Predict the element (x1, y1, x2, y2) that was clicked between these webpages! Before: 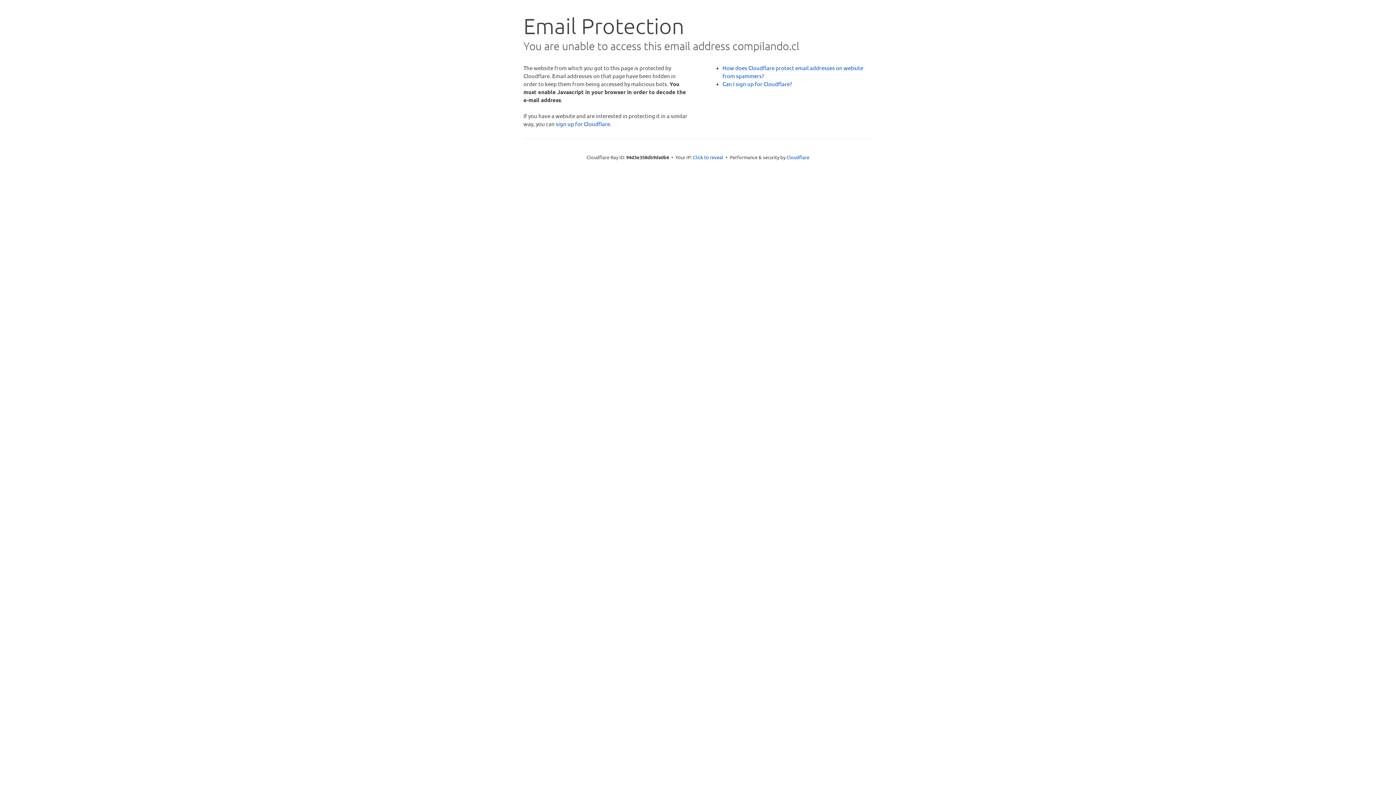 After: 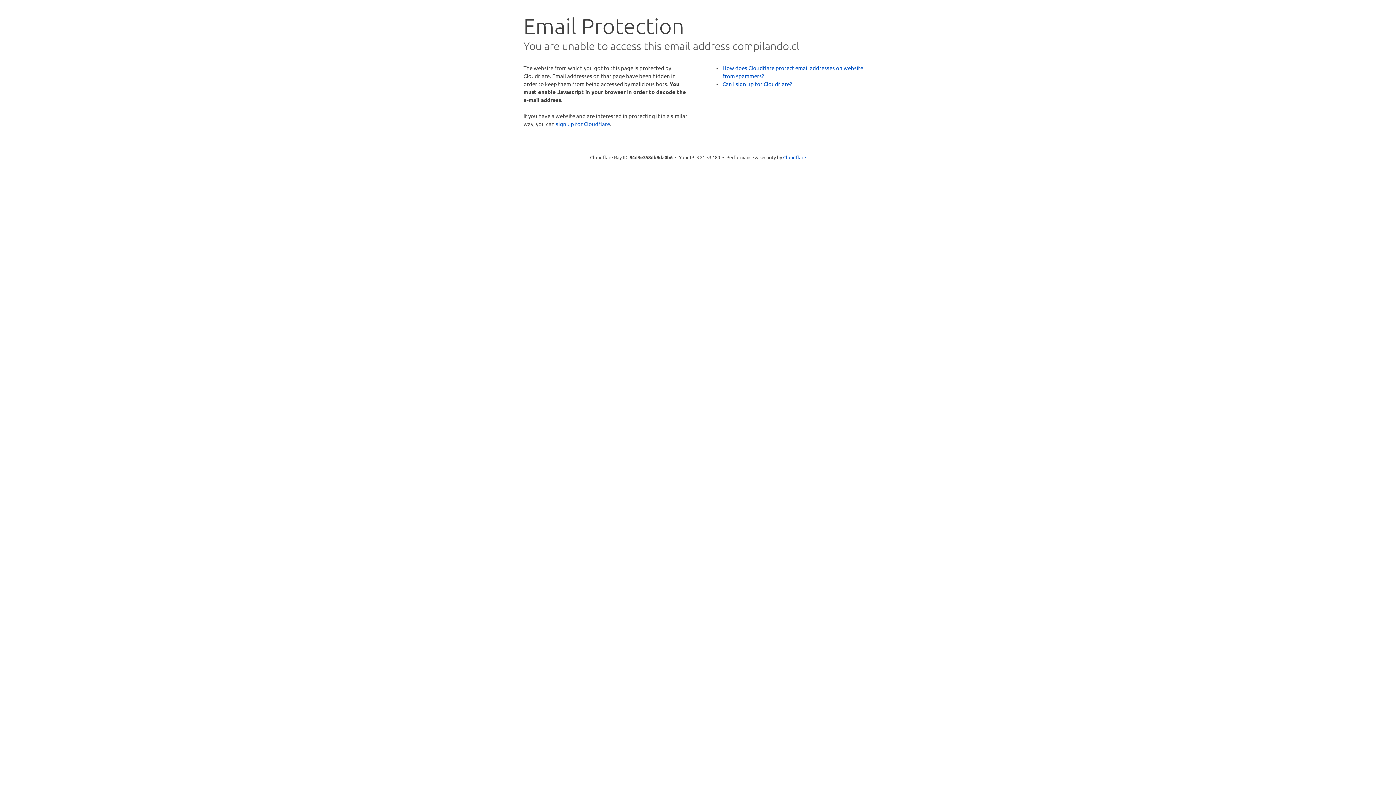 Action: bbox: (693, 153, 723, 160) label: Click to reveal